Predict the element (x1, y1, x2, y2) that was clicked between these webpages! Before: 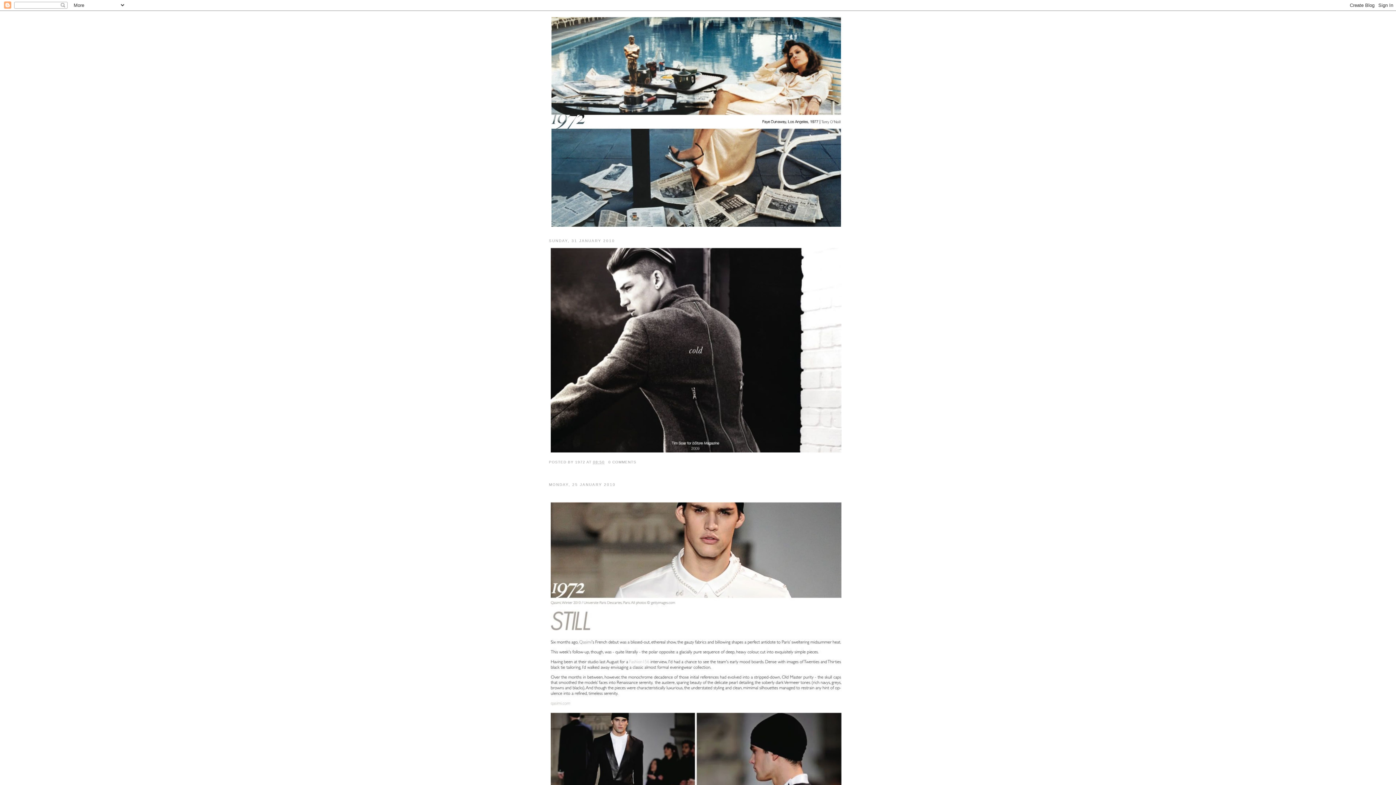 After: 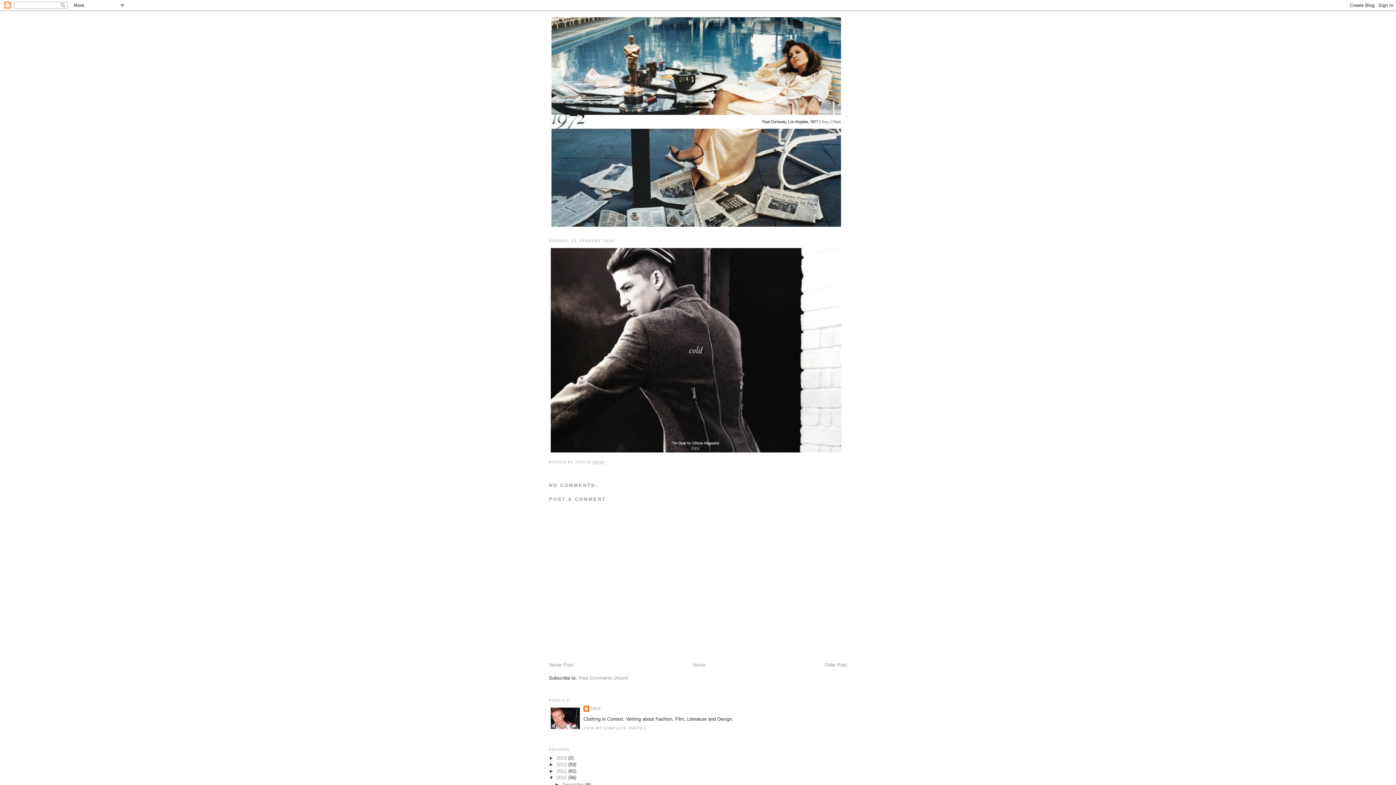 Action: bbox: (593, 460, 604, 464) label: 08:50